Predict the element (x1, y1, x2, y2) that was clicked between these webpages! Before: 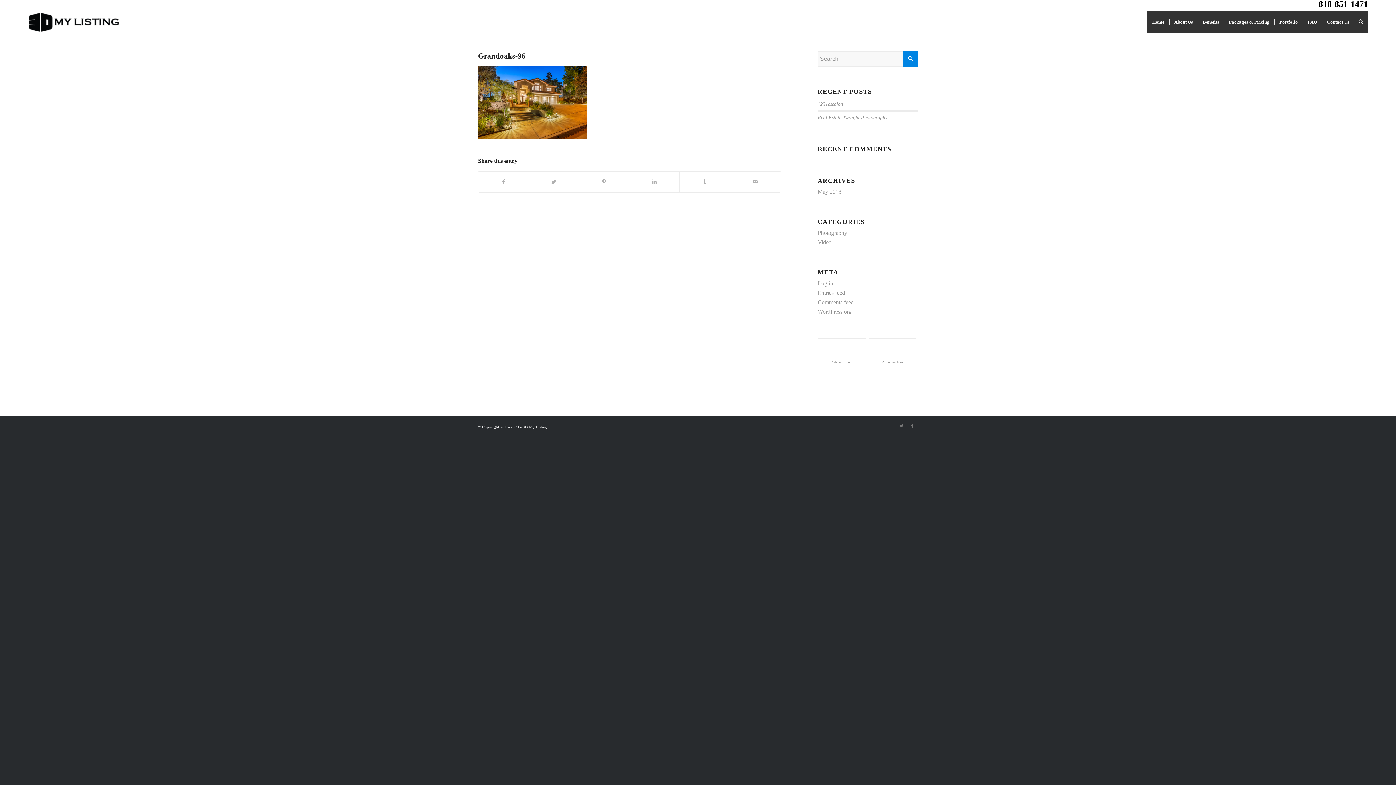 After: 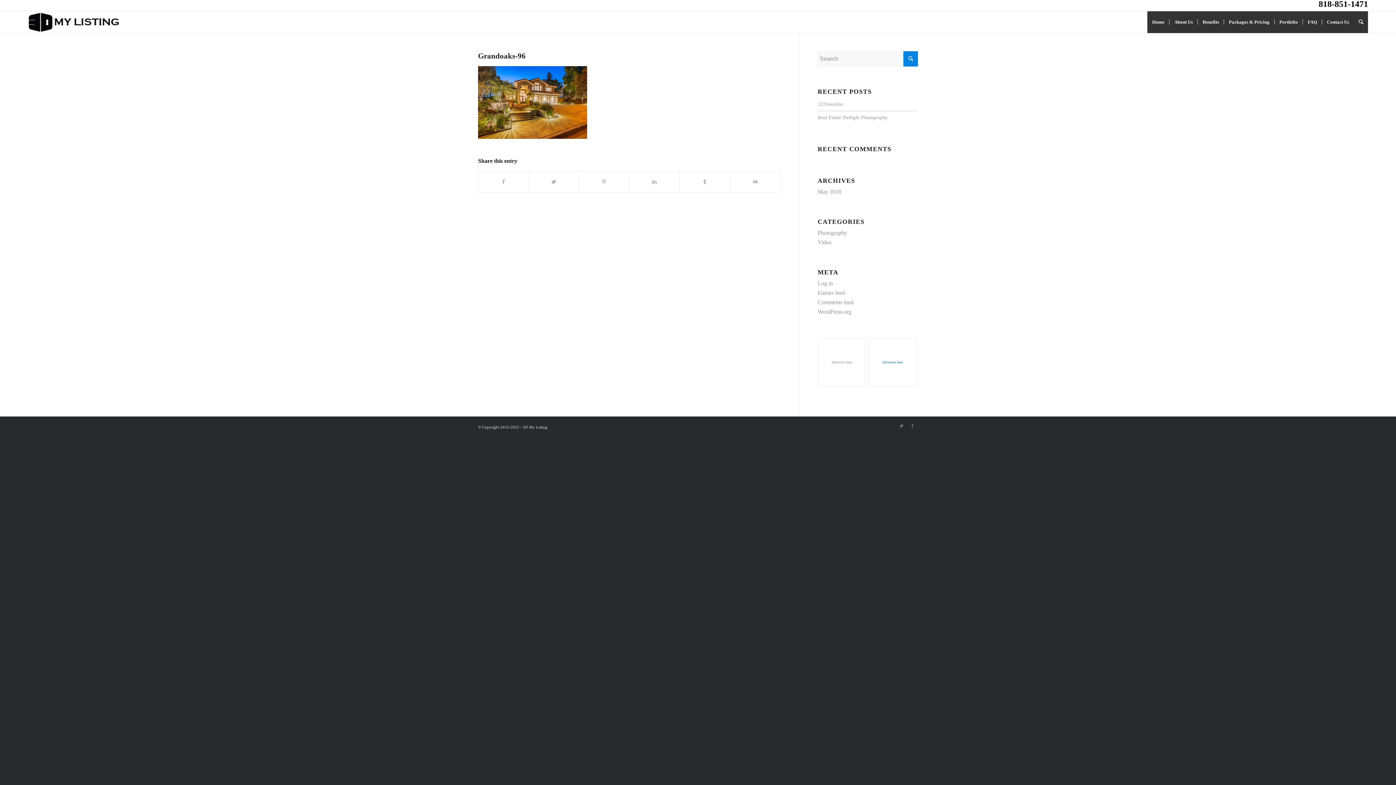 Action: bbox: (868, 338, 918, 388) label: Advertise here